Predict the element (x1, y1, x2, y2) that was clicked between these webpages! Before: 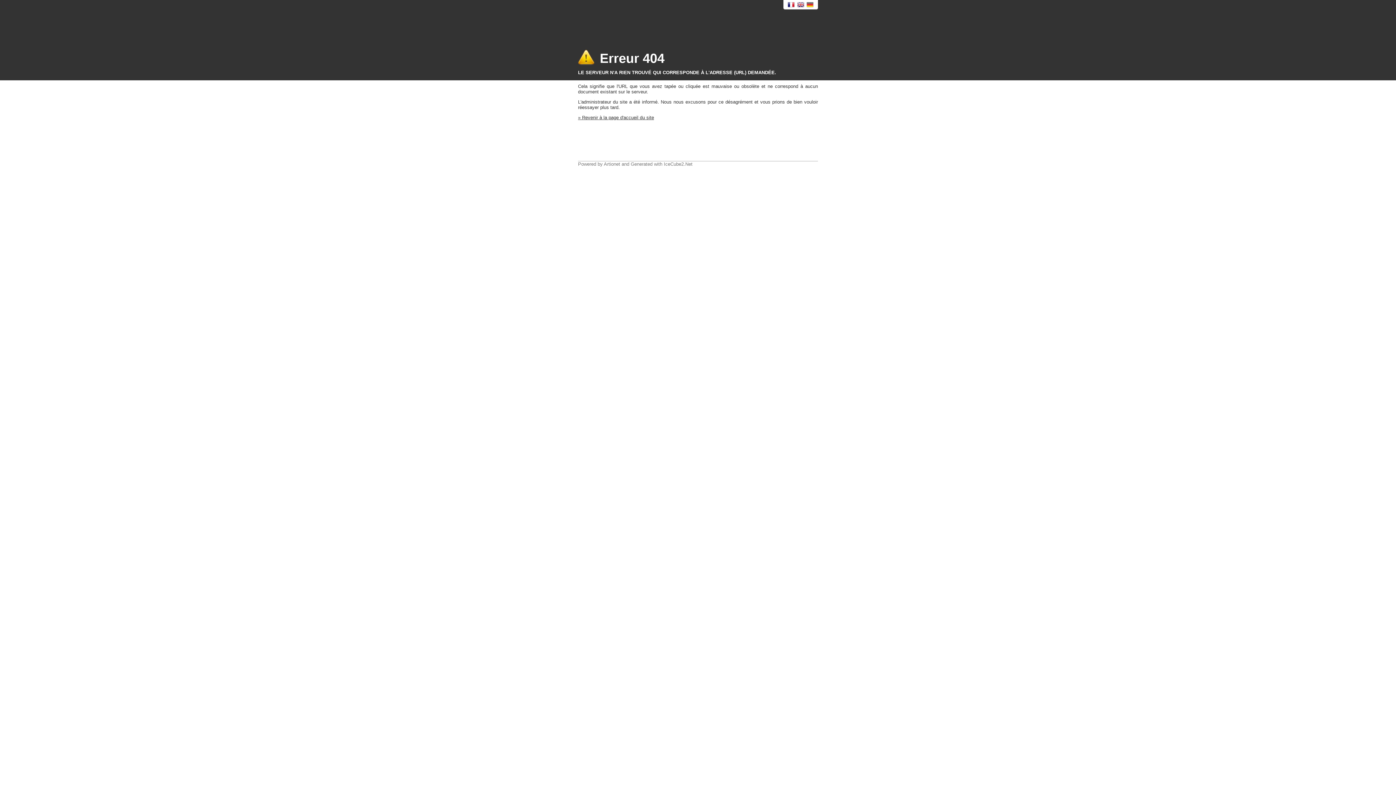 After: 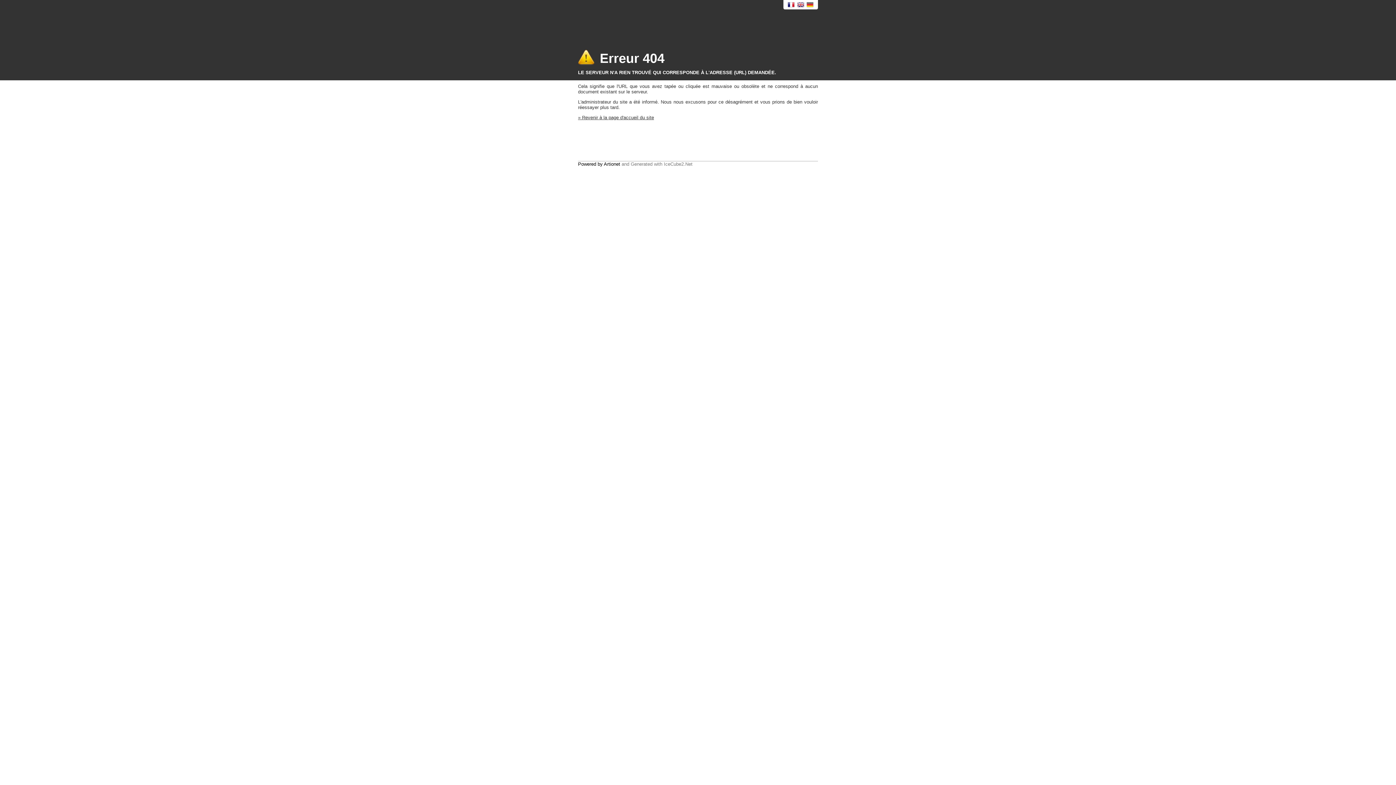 Action: bbox: (578, 161, 620, 166) label: Powered by Artionet